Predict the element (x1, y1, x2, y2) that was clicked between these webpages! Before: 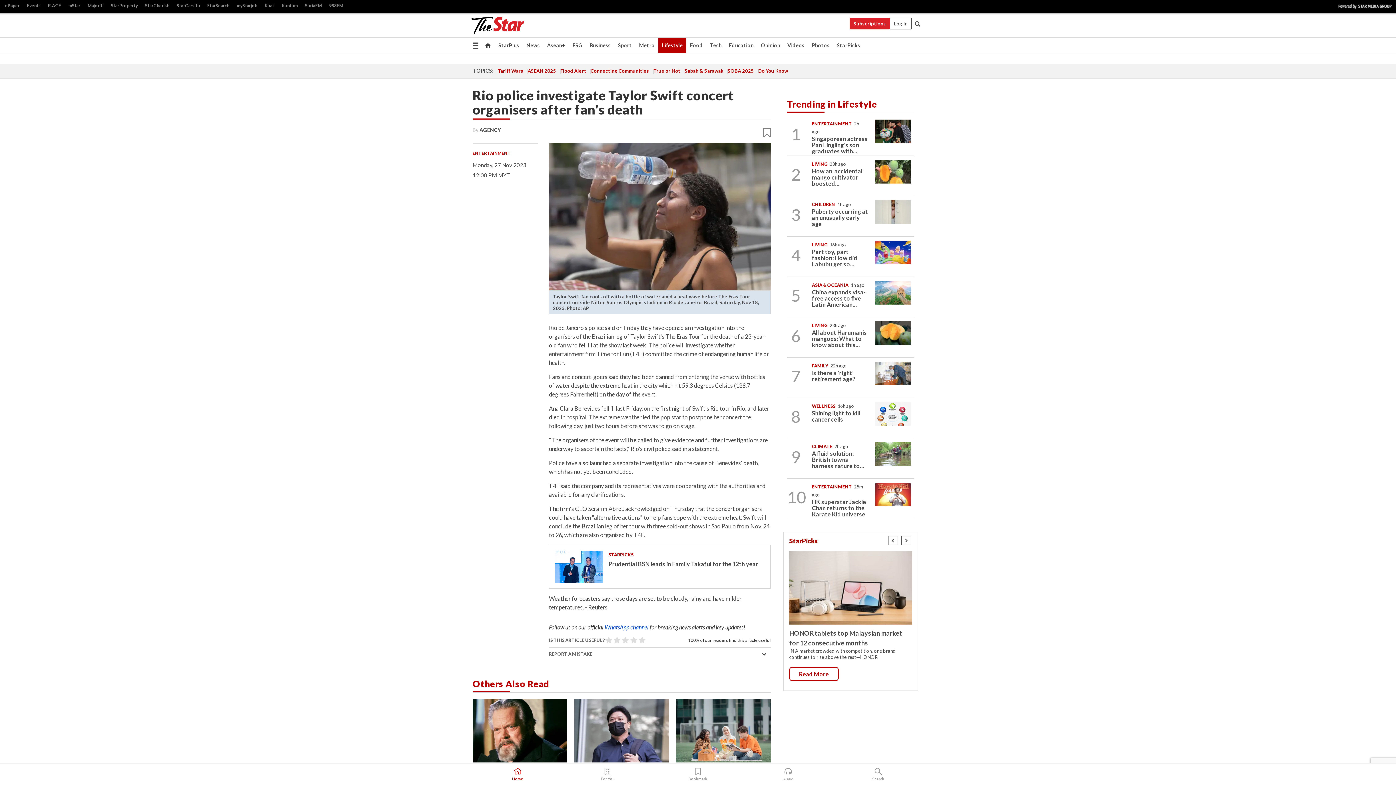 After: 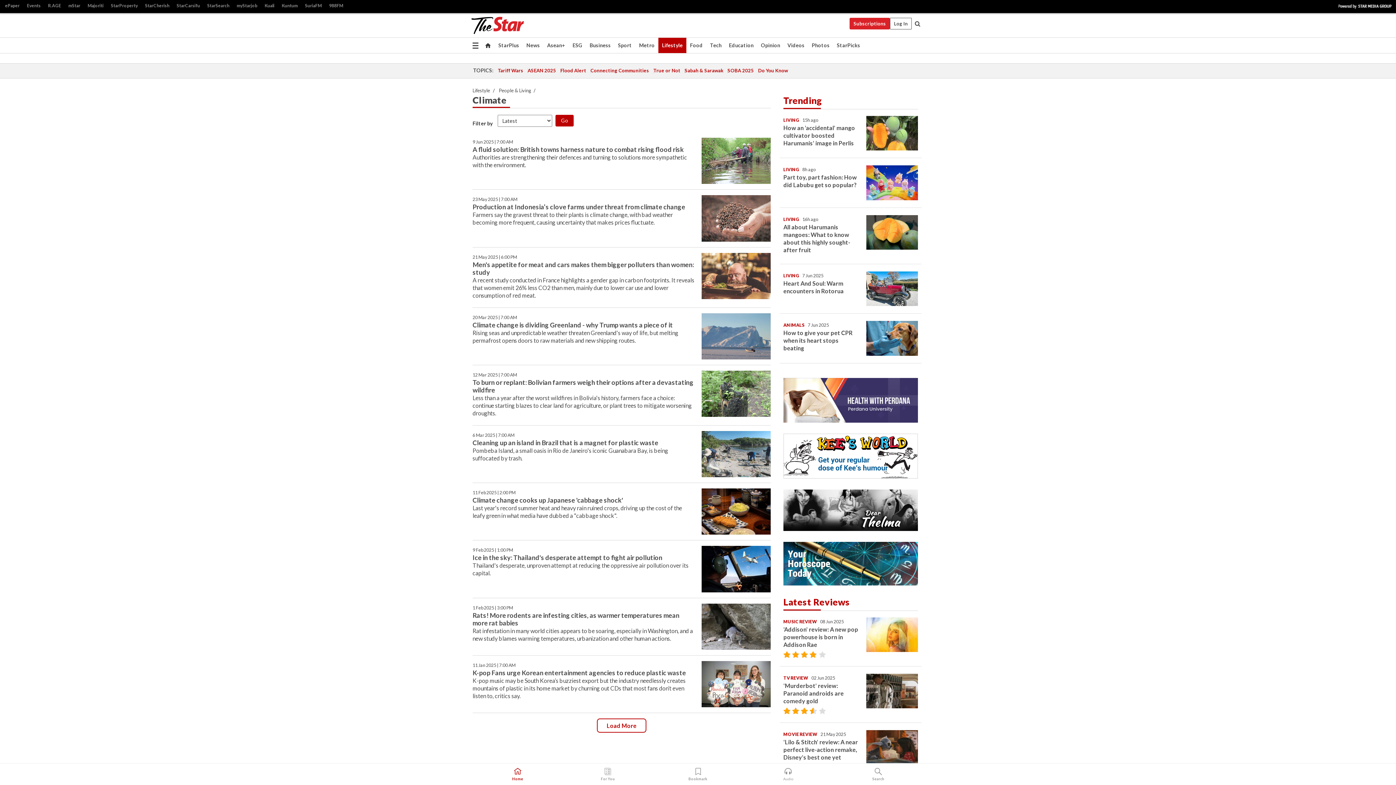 Action: label: CLIMATE bbox: (812, 444, 832, 449)